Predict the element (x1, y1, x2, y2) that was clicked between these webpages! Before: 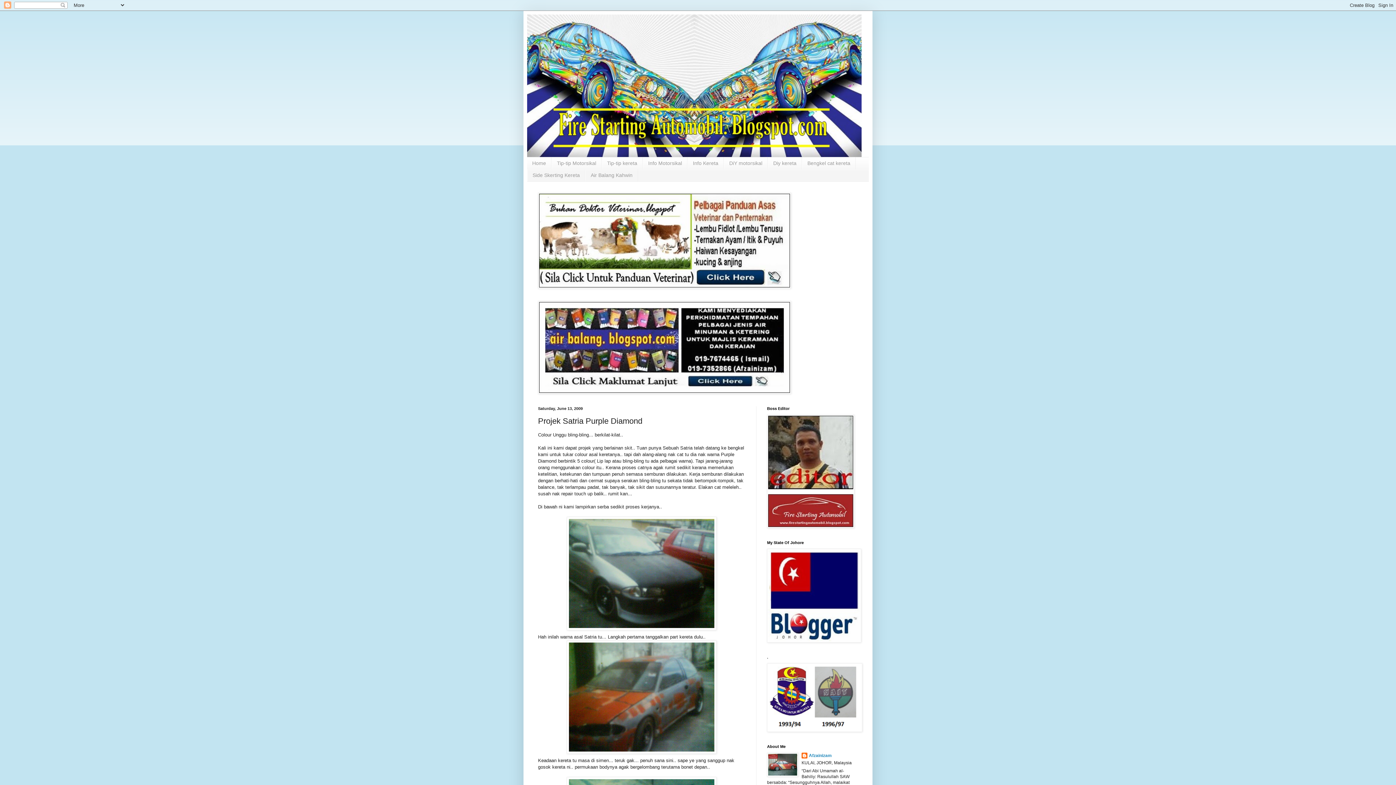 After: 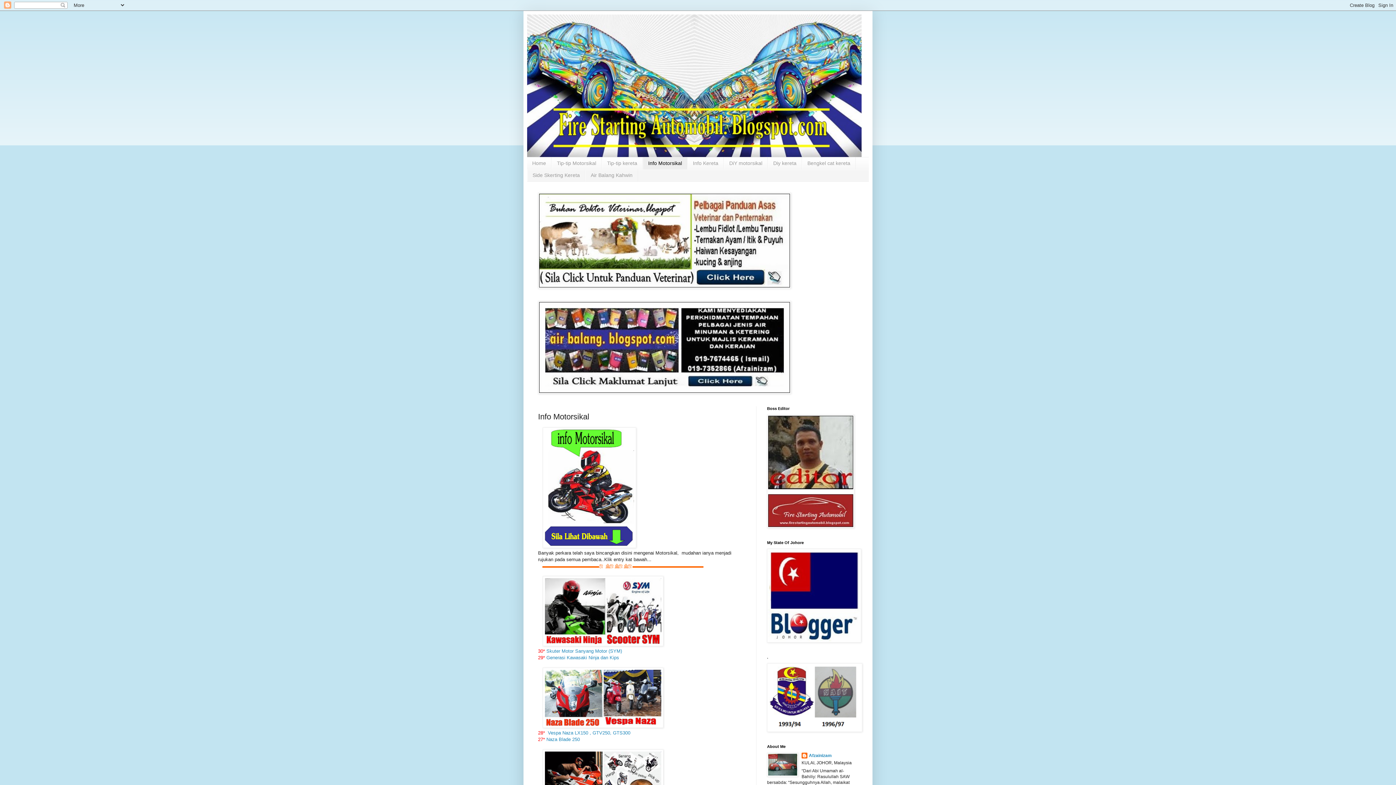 Action: bbox: (642, 157, 687, 169) label: Info Motorsikal